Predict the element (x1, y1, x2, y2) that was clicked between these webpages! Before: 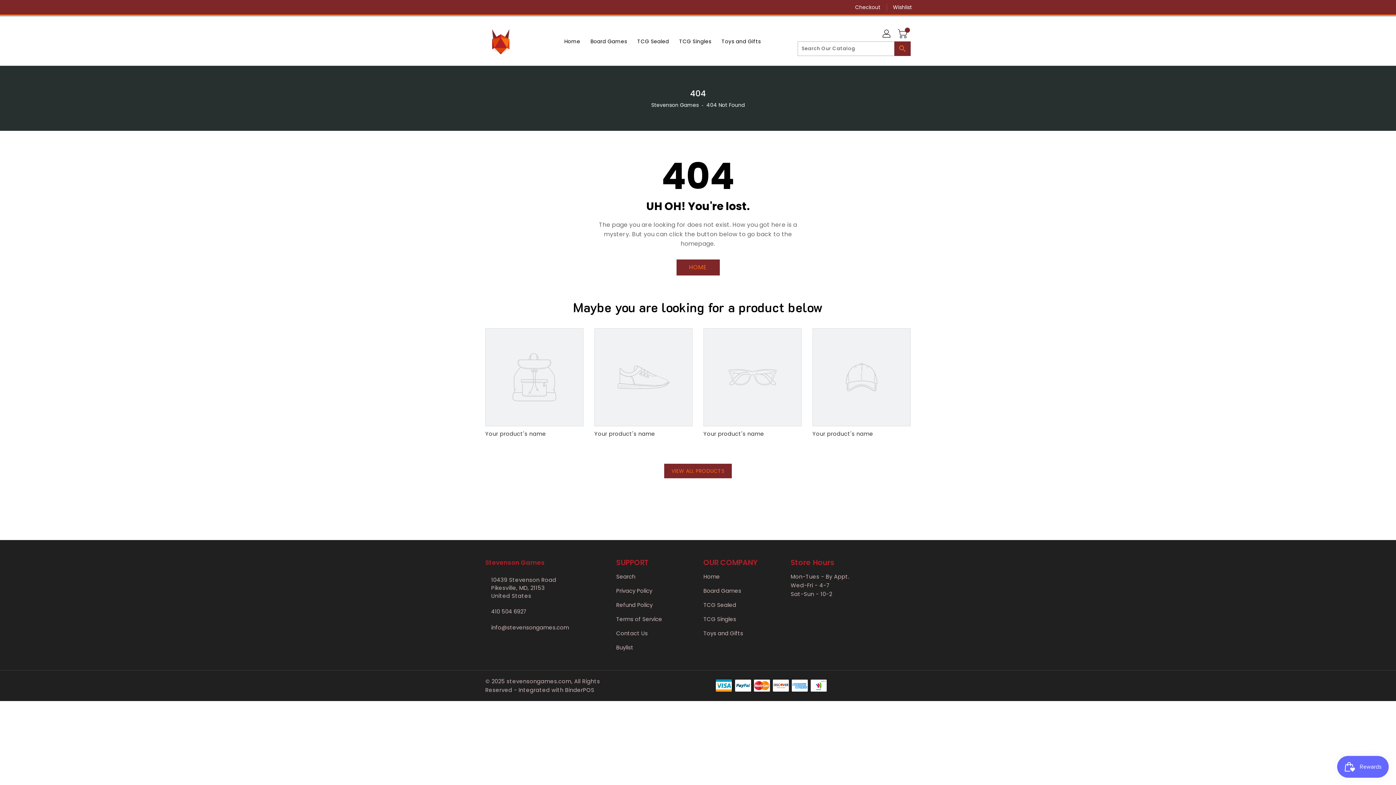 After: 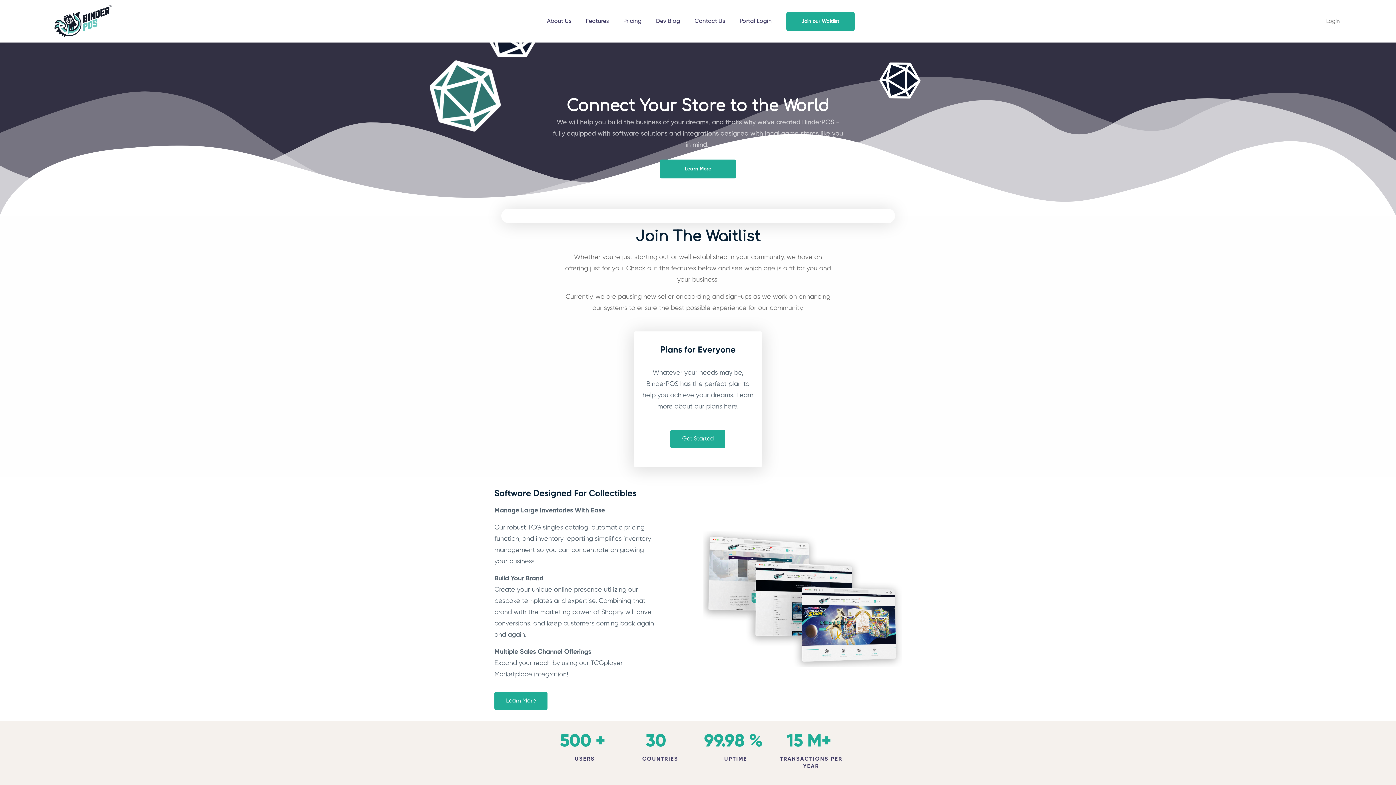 Action: label: BinderPOS bbox: (565, 686, 594, 694)